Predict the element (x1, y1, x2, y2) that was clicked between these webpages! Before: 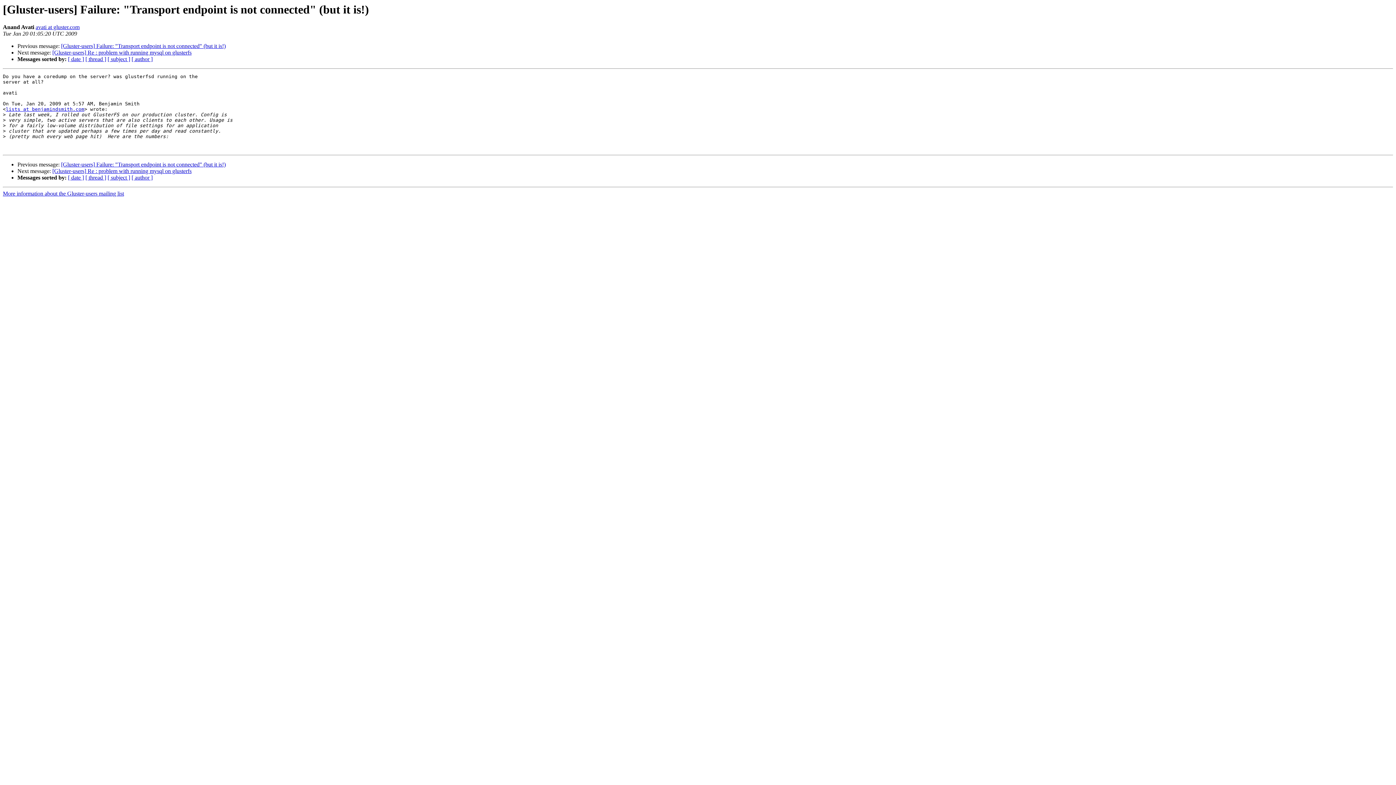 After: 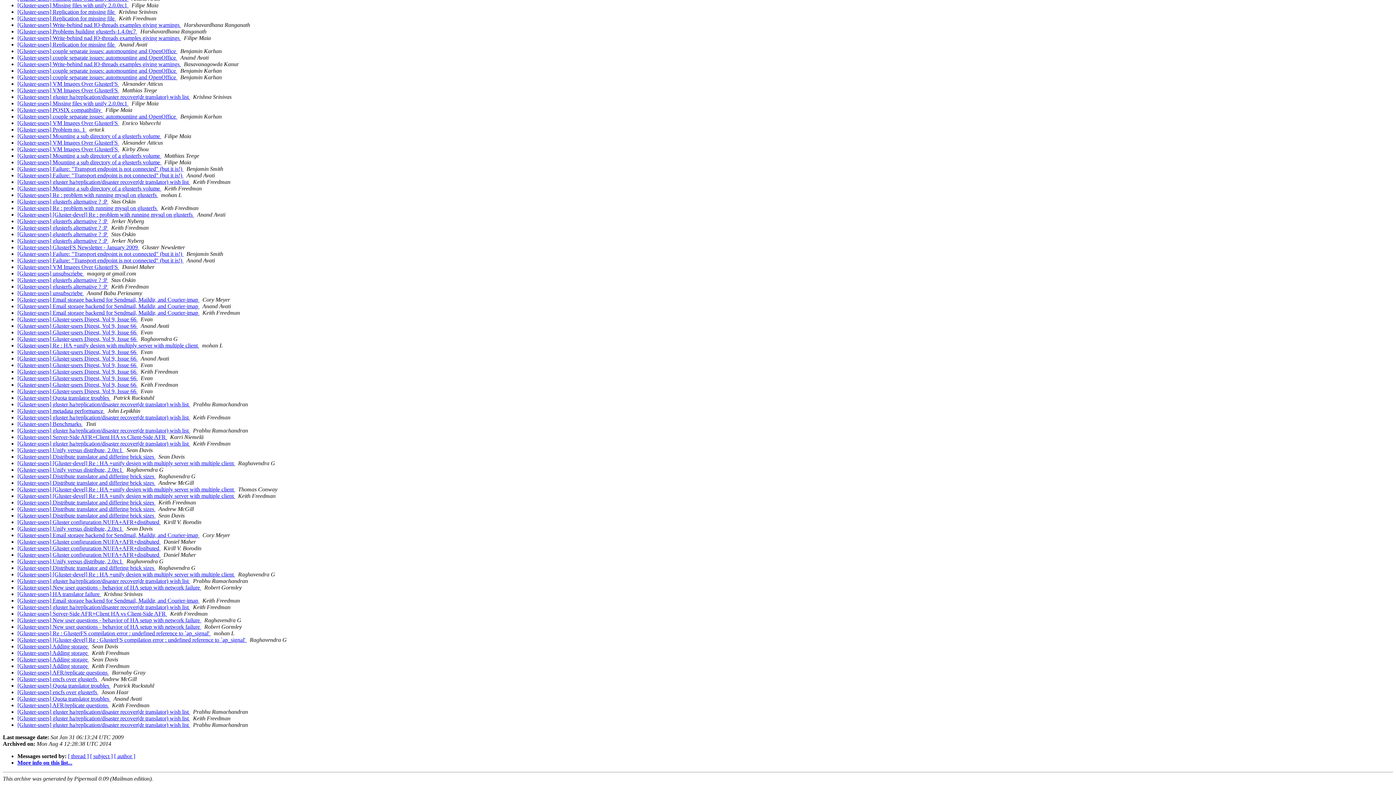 Action: bbox: (68, 174, 84, 180) label: [ date ]